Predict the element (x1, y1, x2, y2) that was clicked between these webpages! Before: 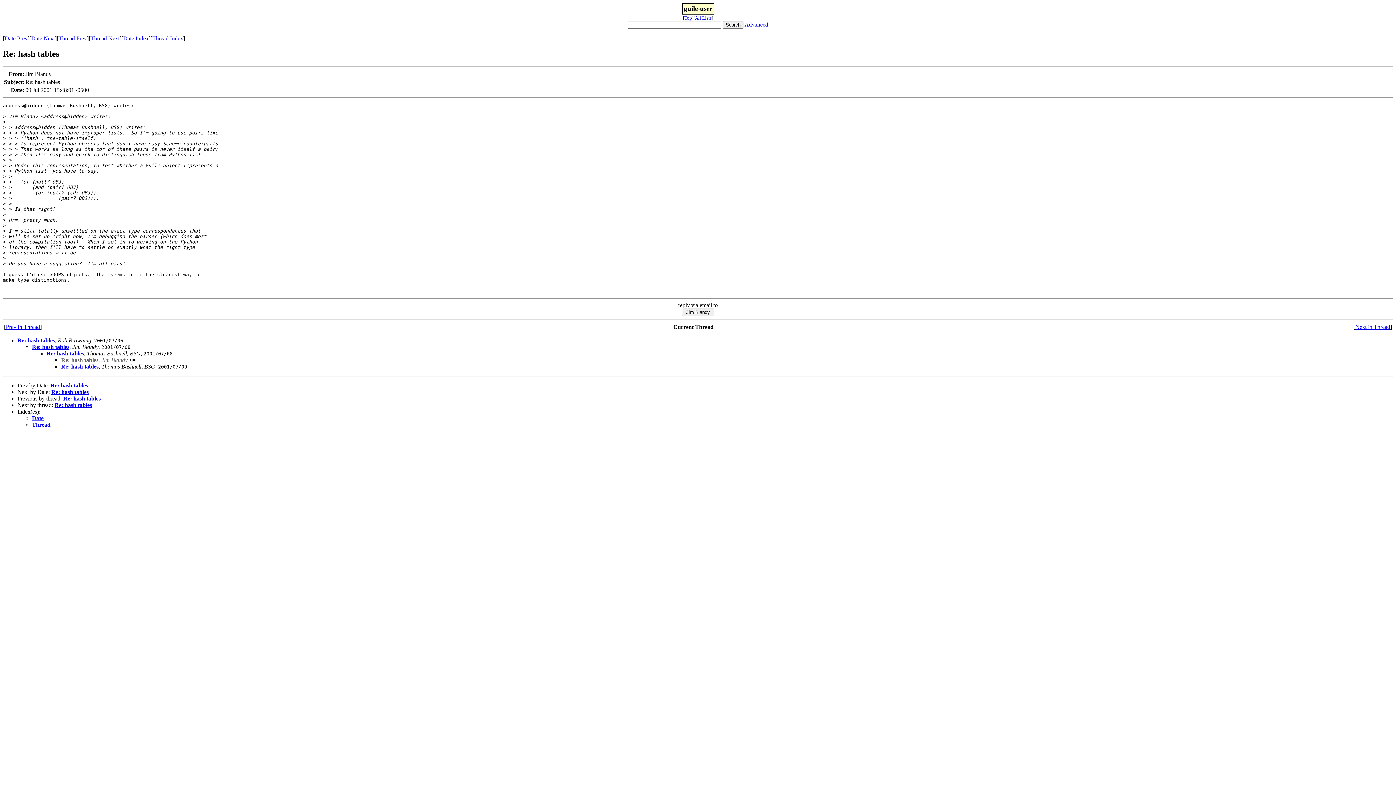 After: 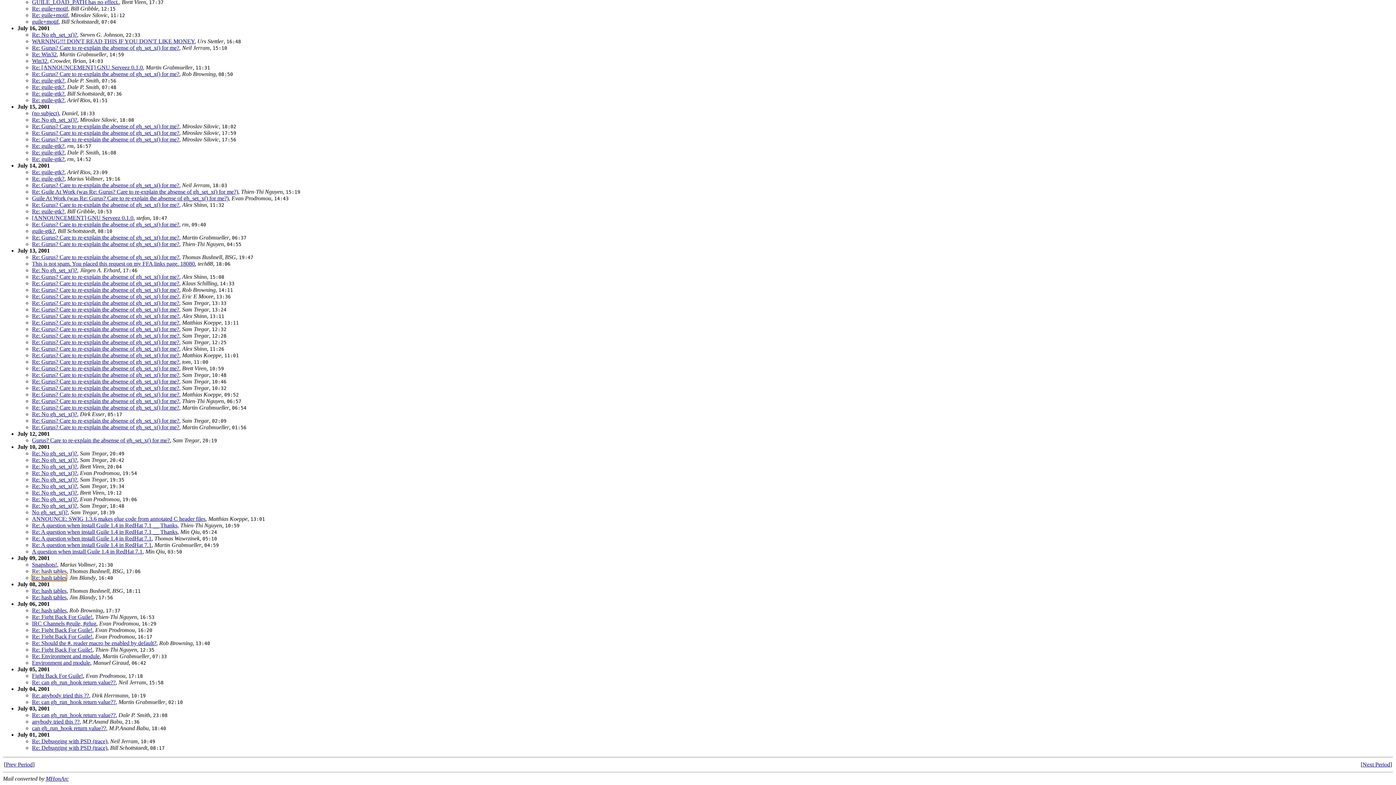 Action: bbox: (123, 35, 148, 41) label: Date Index